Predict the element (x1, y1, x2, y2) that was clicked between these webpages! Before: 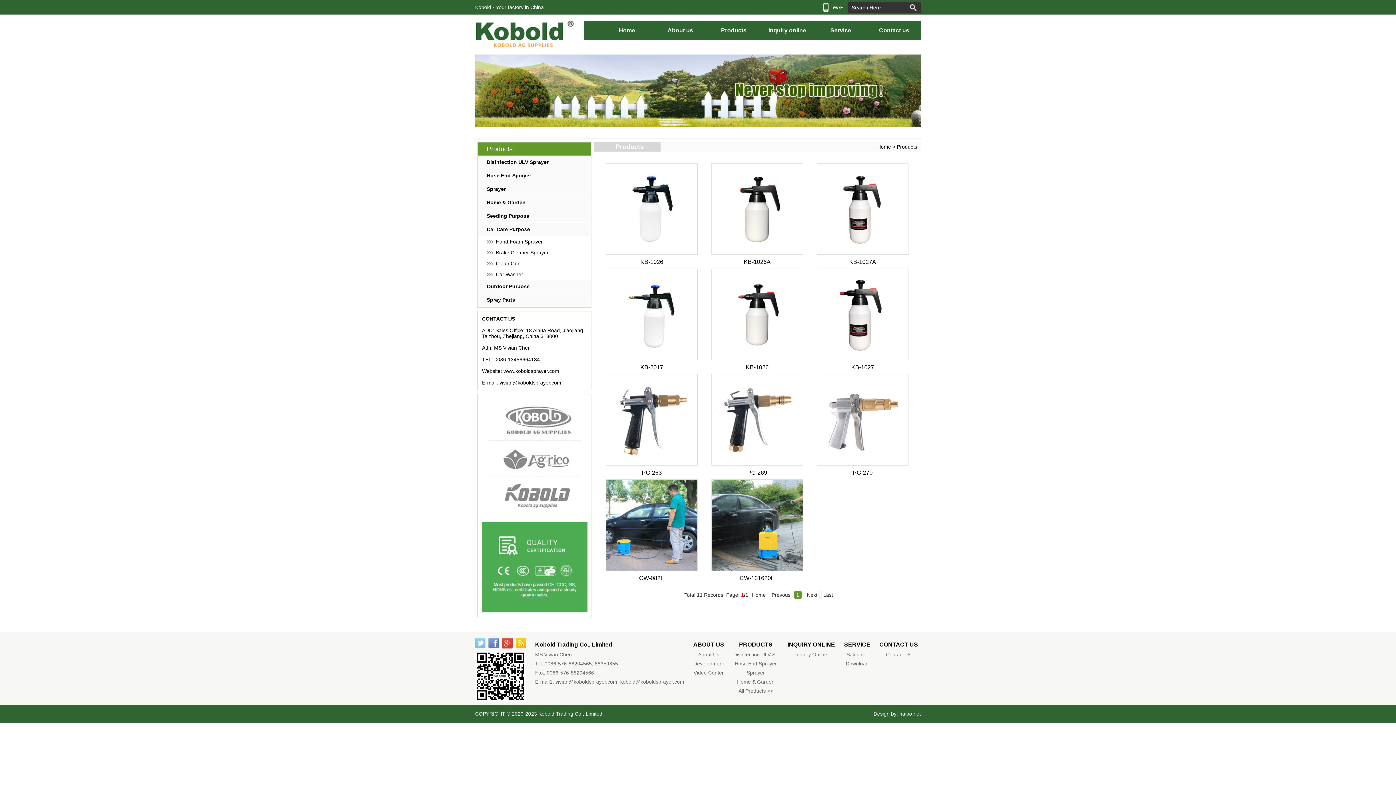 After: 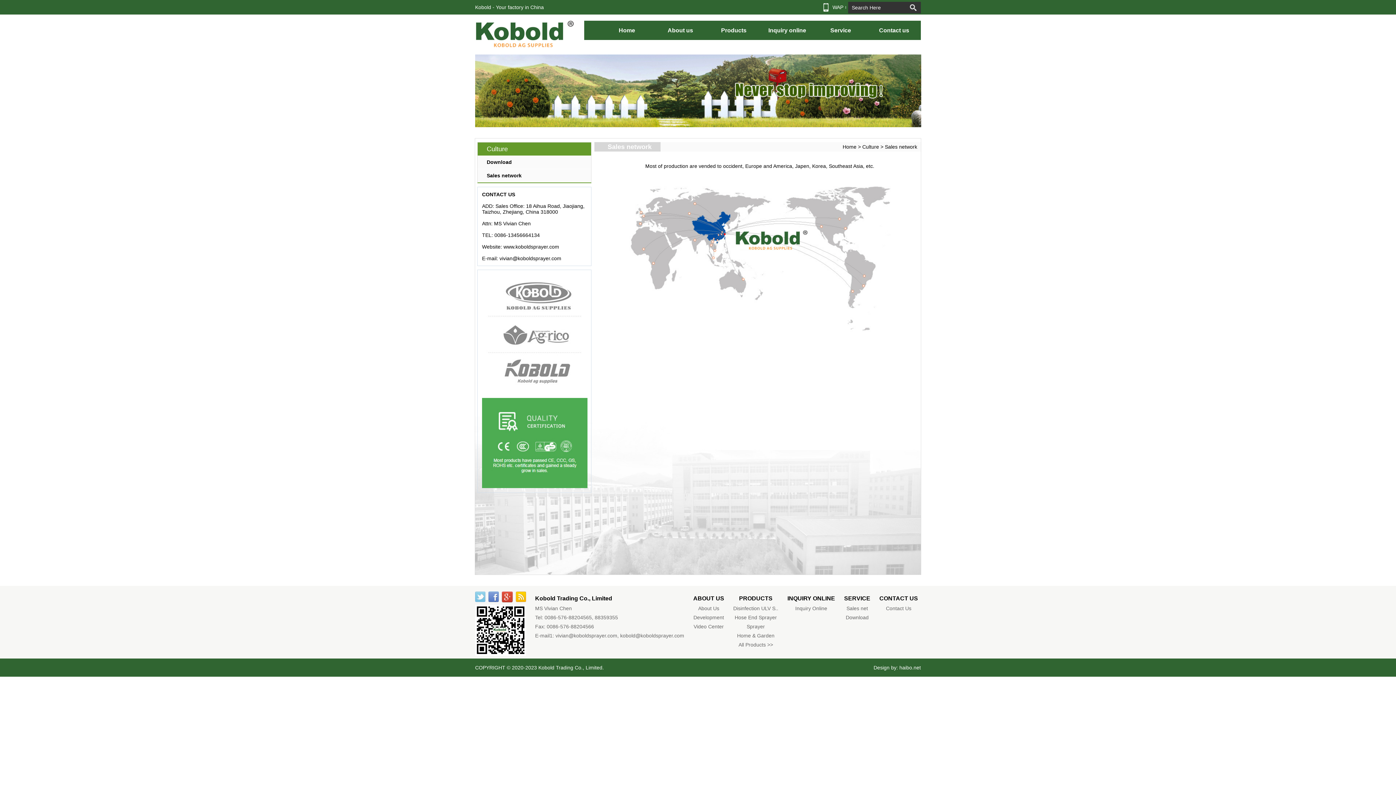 Action: bbox: (846, 652, 868, 657) label: Sales net